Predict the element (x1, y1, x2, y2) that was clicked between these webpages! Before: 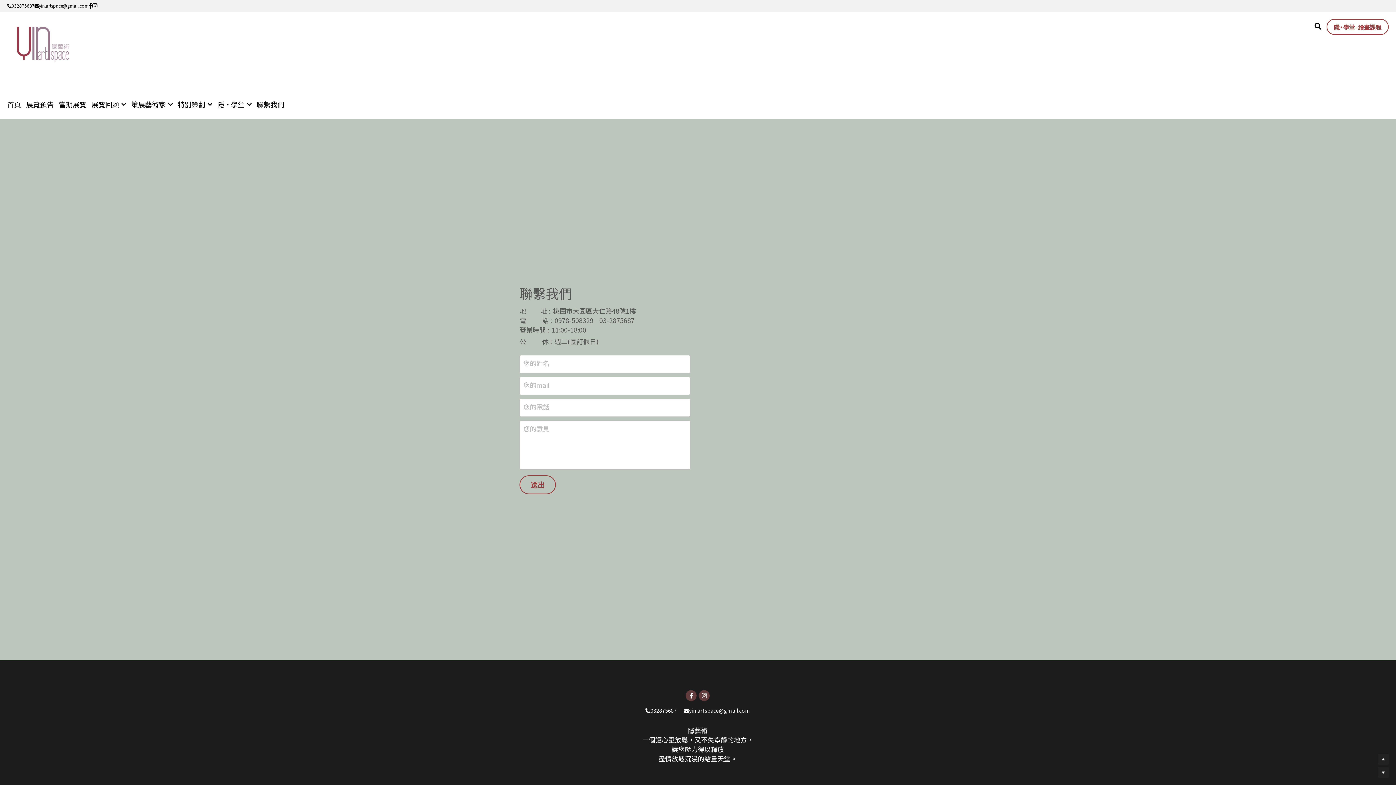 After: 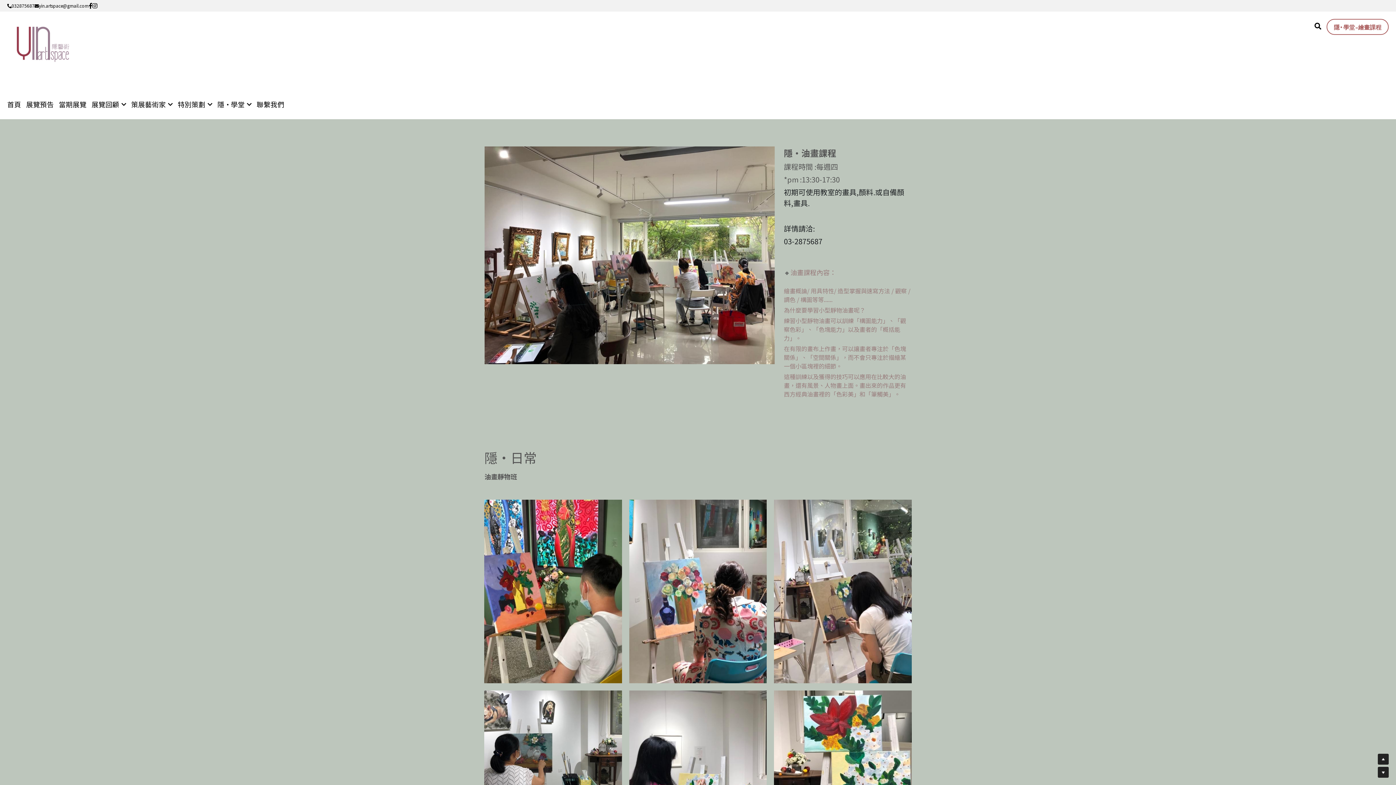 Action: bbox: (1326, 18, 1389, 34) label: 隱•學堂-繪畫課程